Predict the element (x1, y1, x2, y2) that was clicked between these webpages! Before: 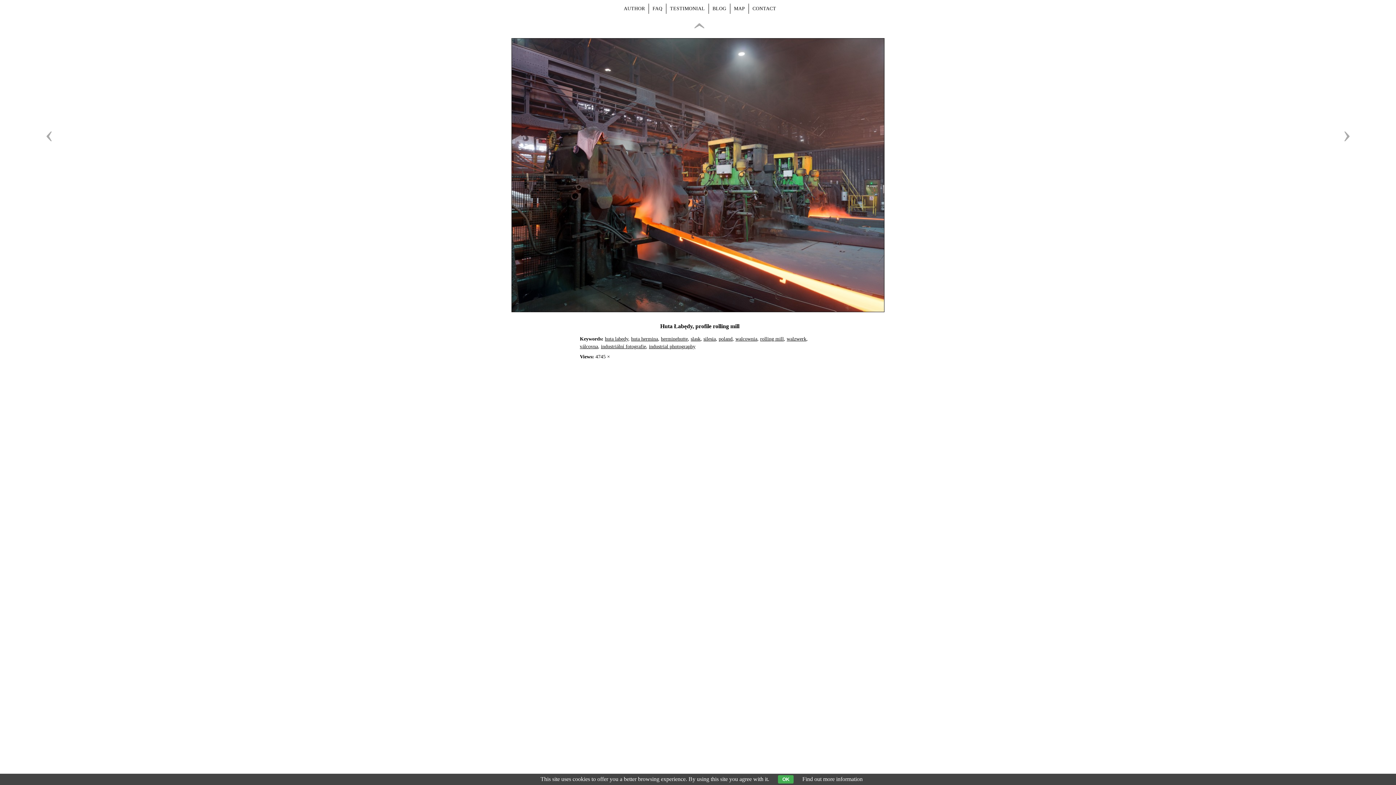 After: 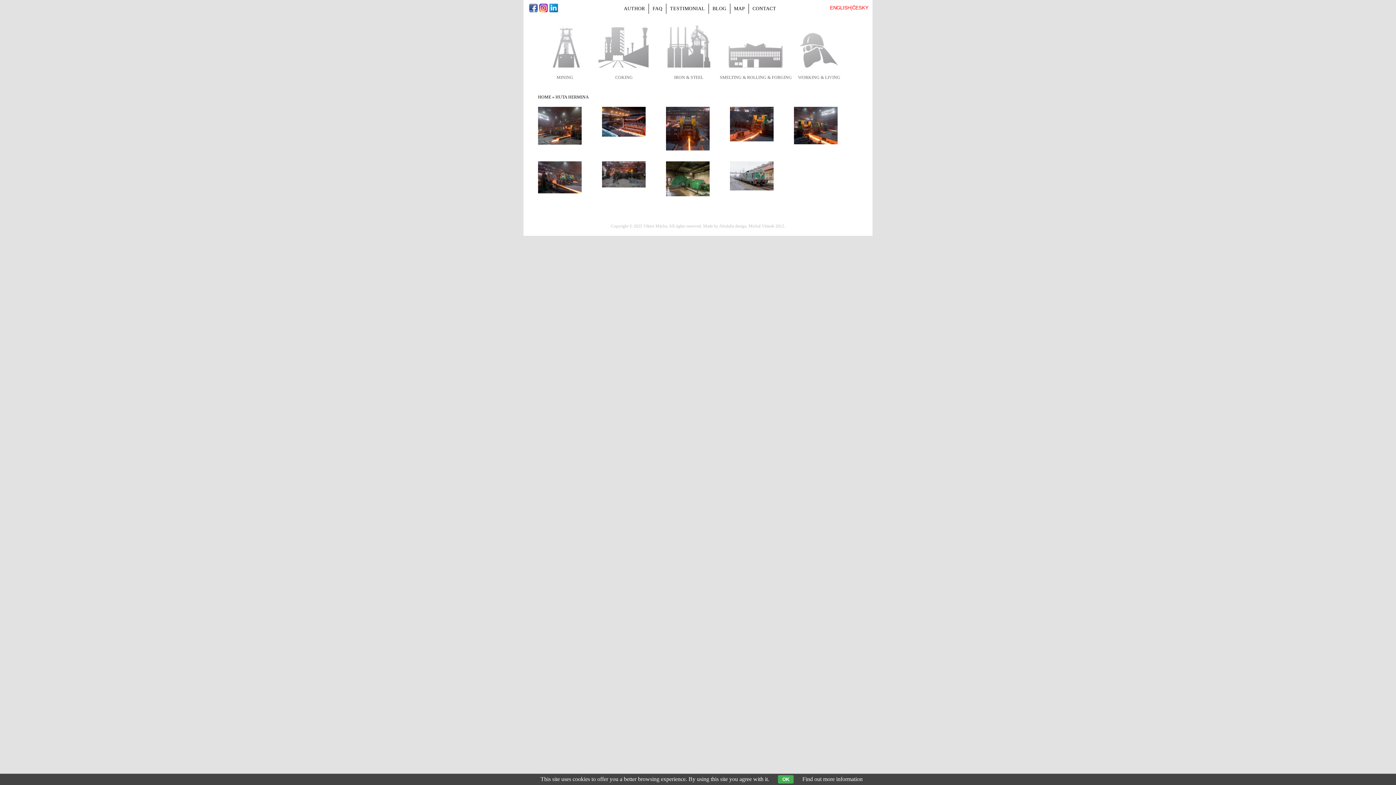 Action: bbox: (631, 336, 658, 341) label: huta hermina